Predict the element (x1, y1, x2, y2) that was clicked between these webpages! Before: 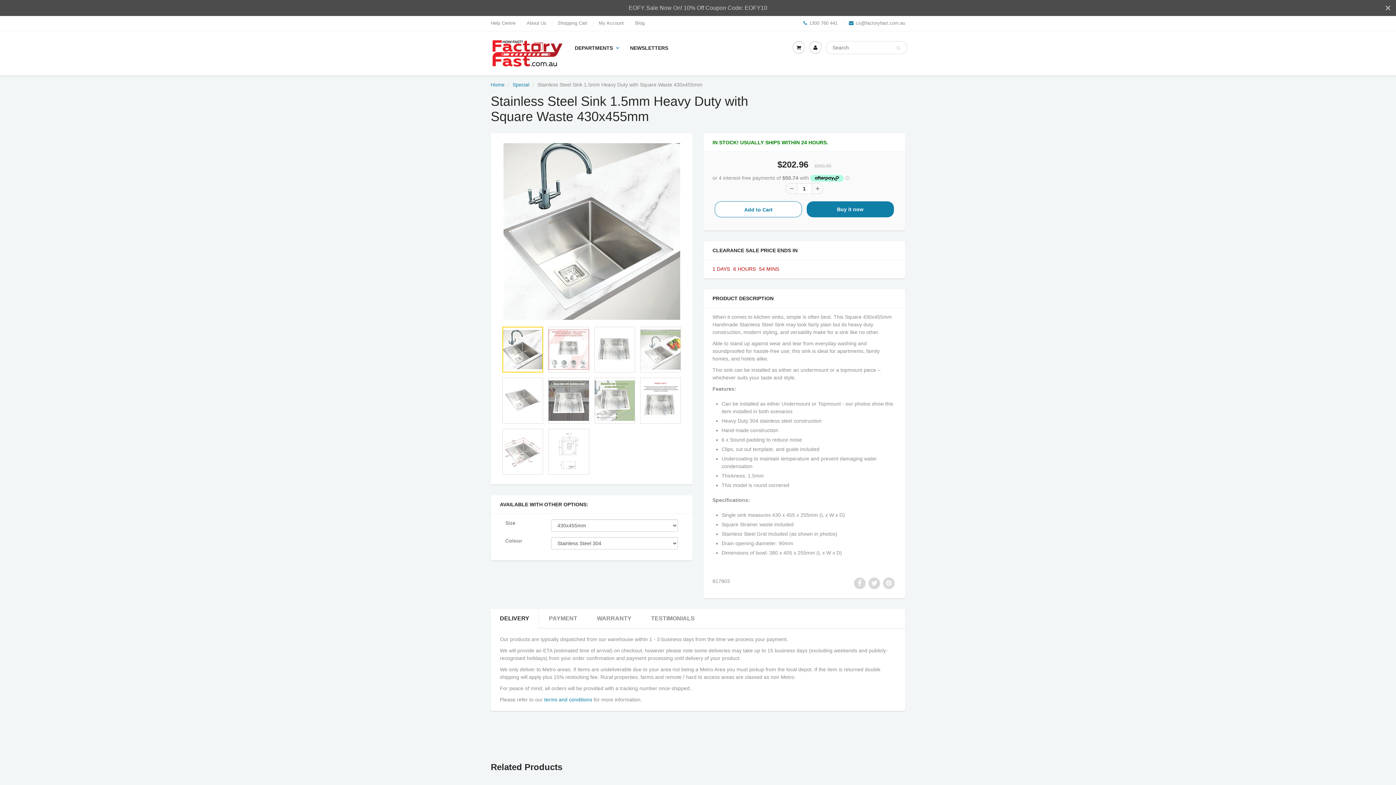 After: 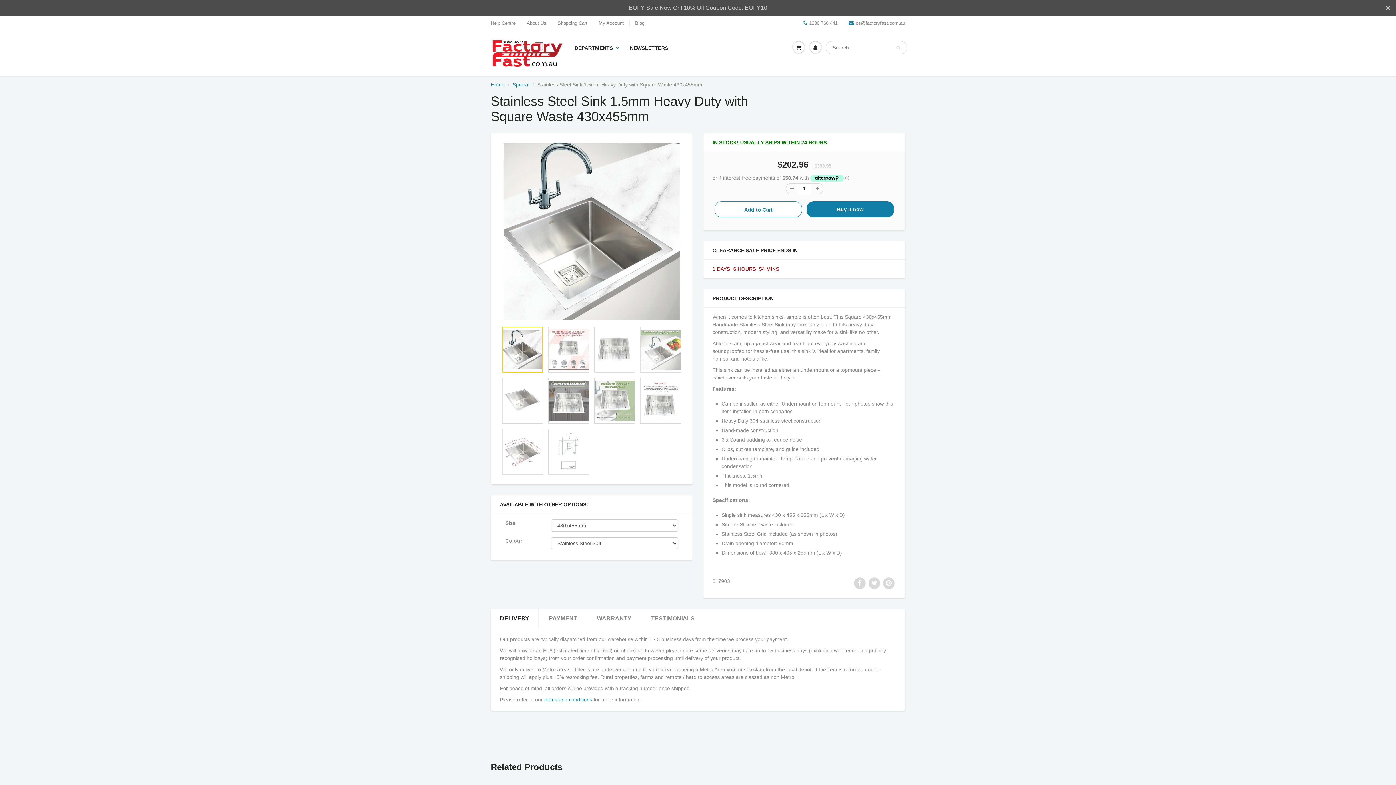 Action: bbox: (786, 183, 796, 194)